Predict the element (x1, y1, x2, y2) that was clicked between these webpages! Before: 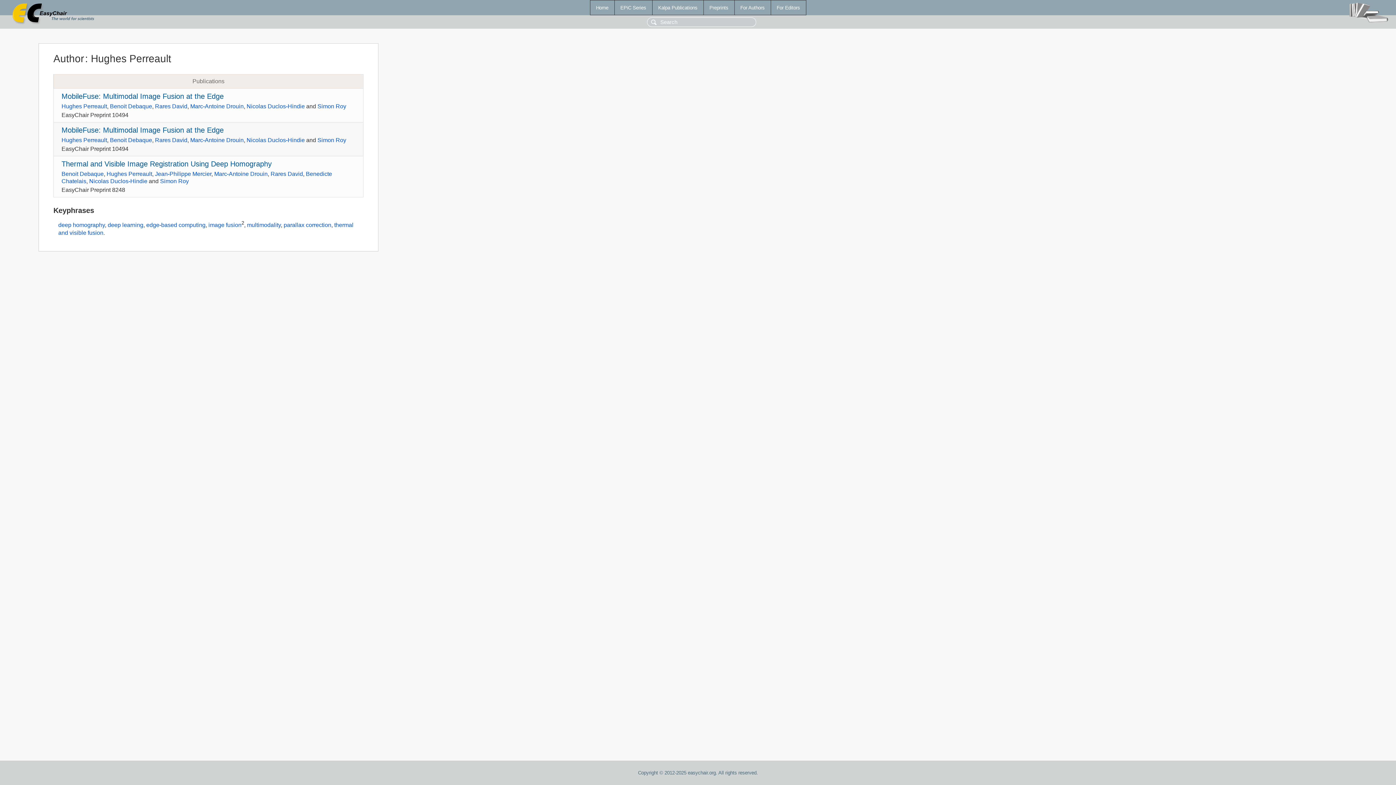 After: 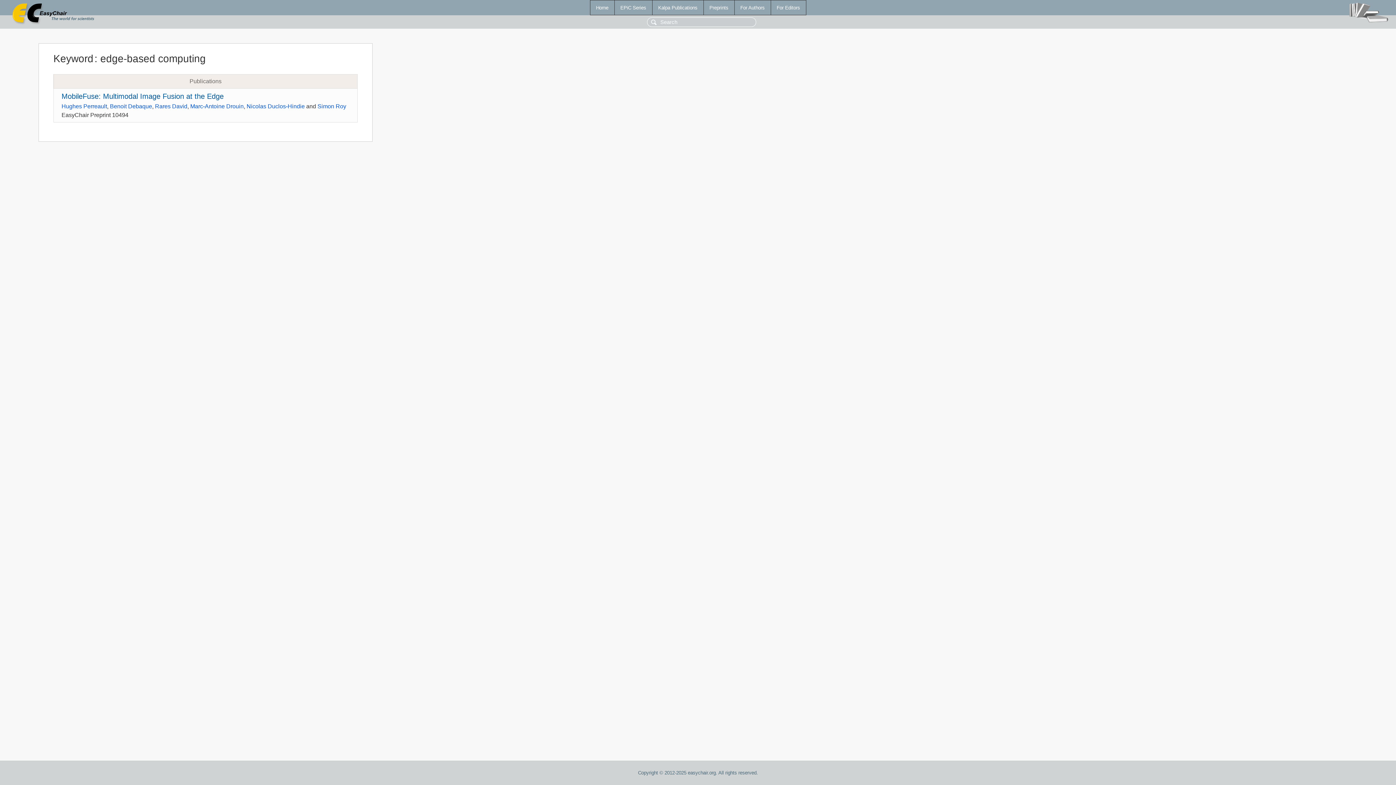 Action: bbox: (146, 221, 205, 228) label: edge-based computing